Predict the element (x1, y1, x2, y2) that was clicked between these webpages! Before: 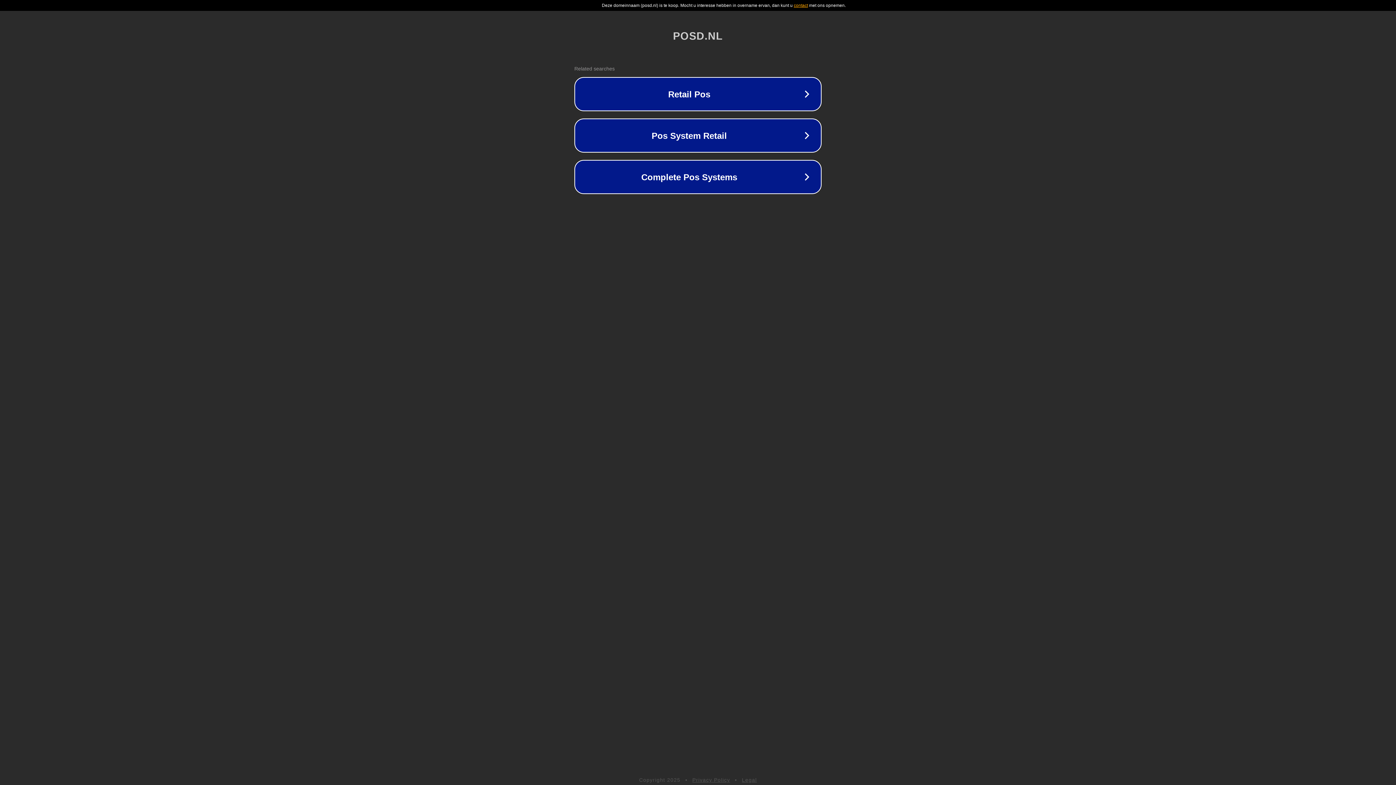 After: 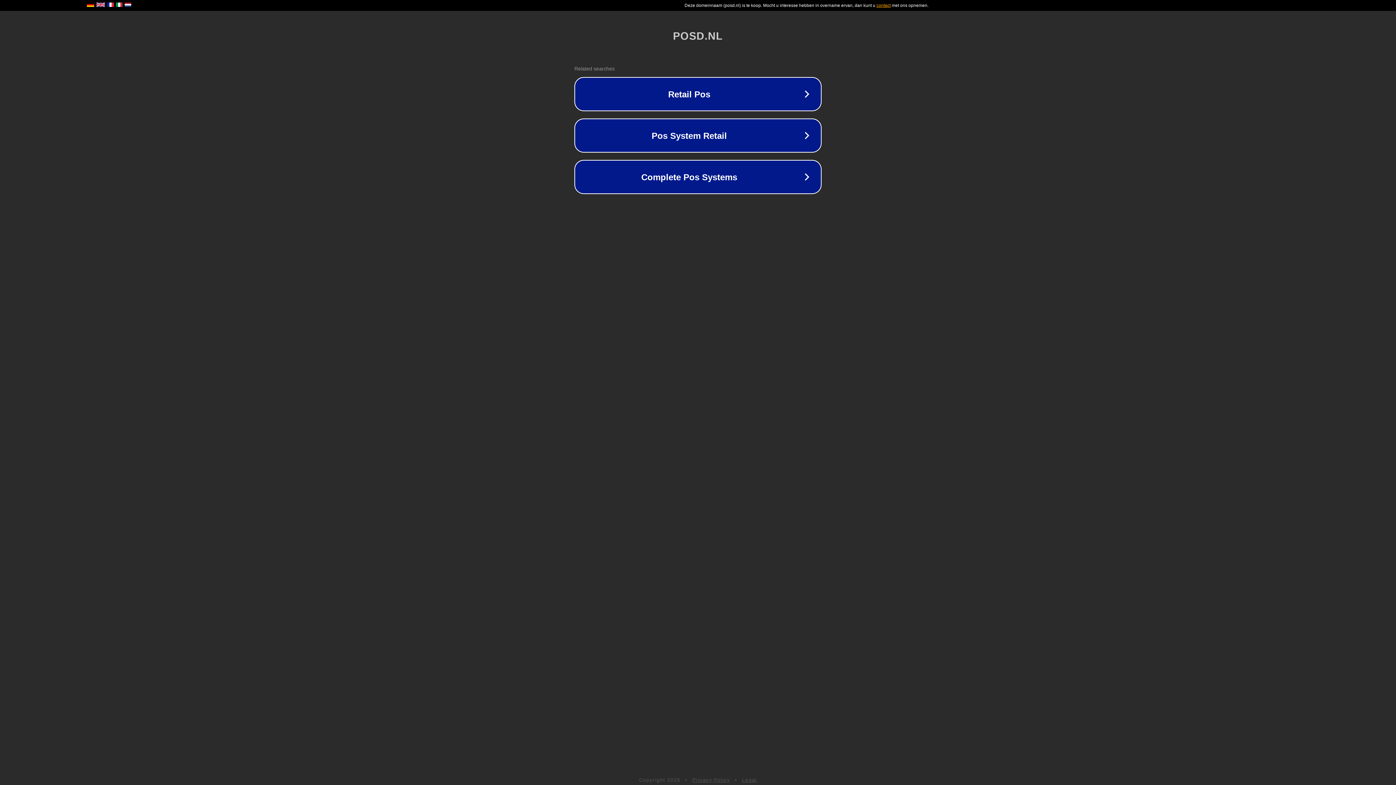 Action: label: Legal bbox: (742, 777, 757, 783)